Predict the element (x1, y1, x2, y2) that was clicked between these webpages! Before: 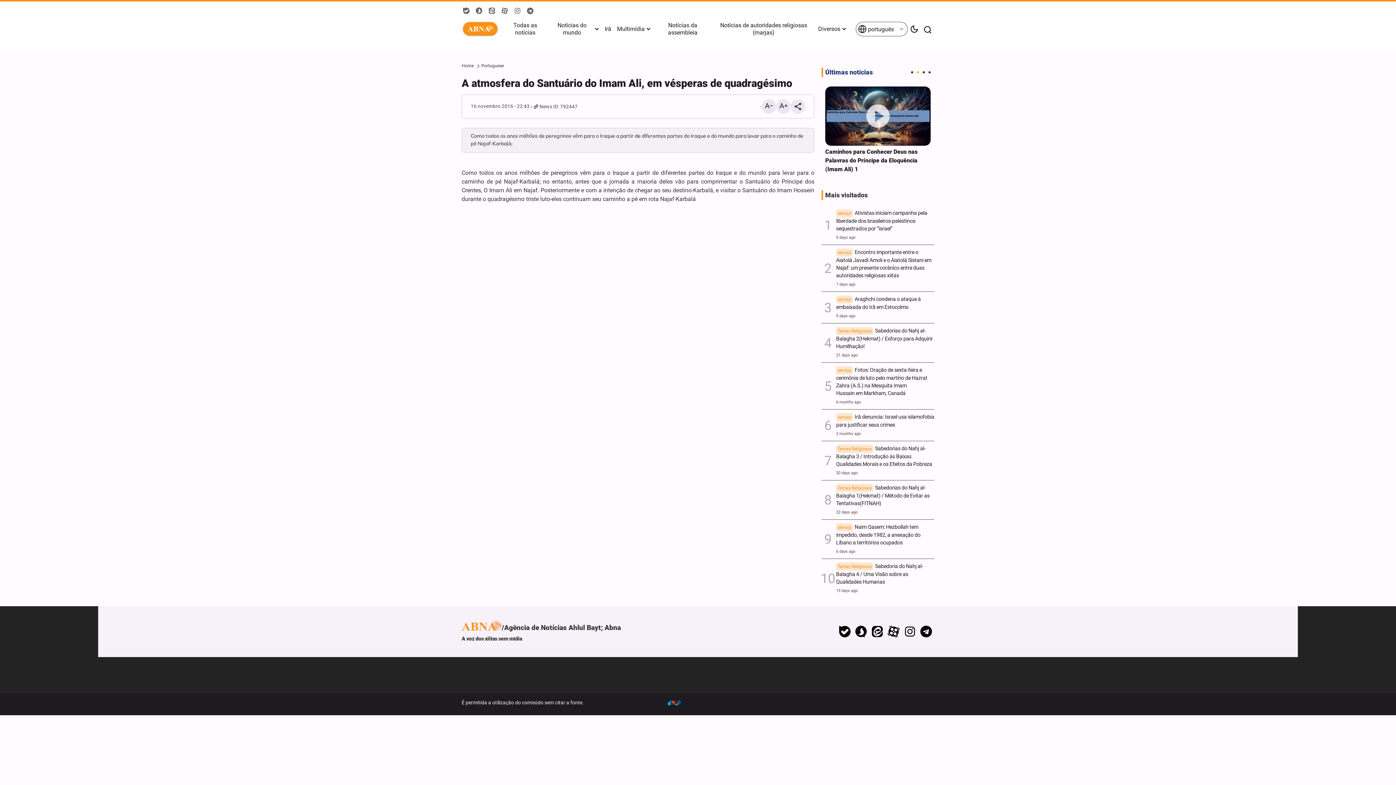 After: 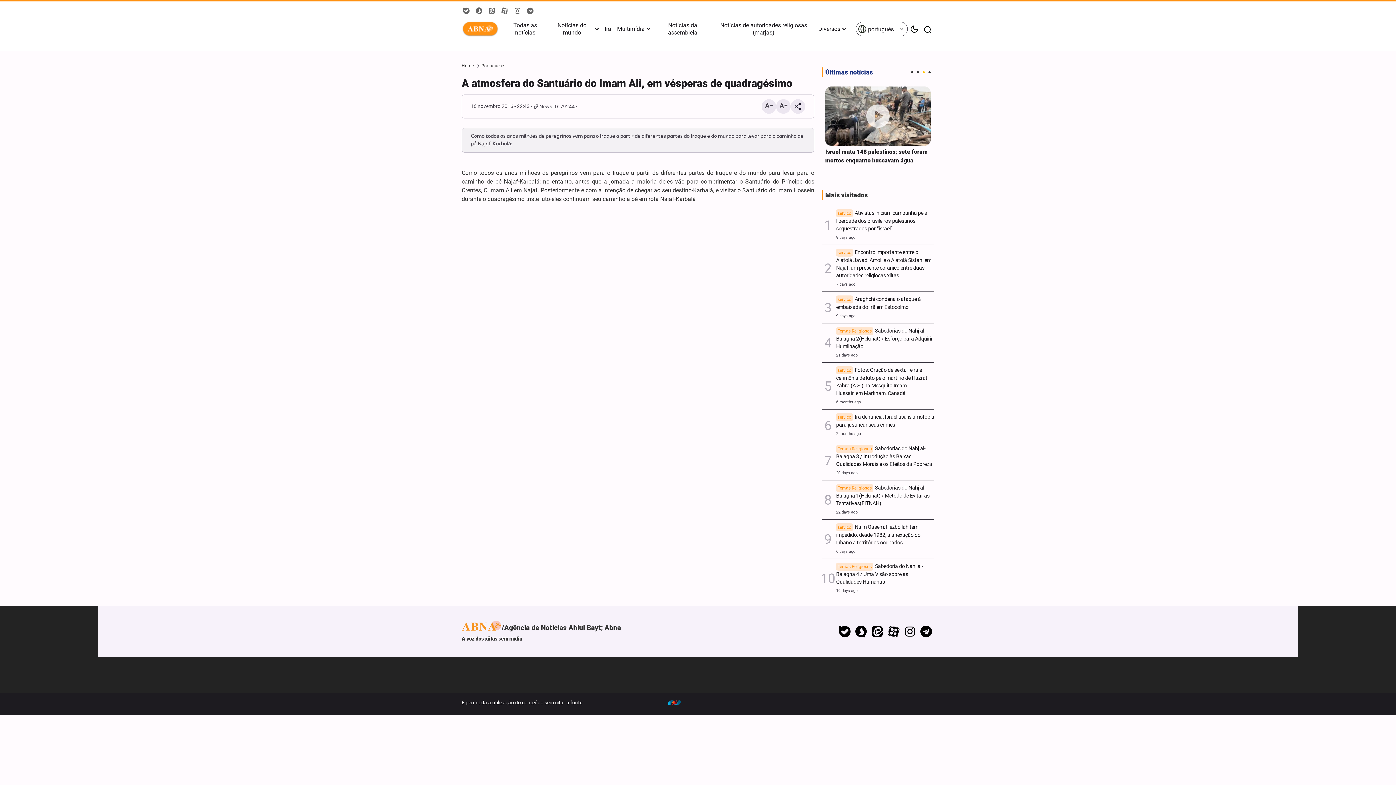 Action: bbox: (551, 21, 604, 36) label: Notícias do mundo